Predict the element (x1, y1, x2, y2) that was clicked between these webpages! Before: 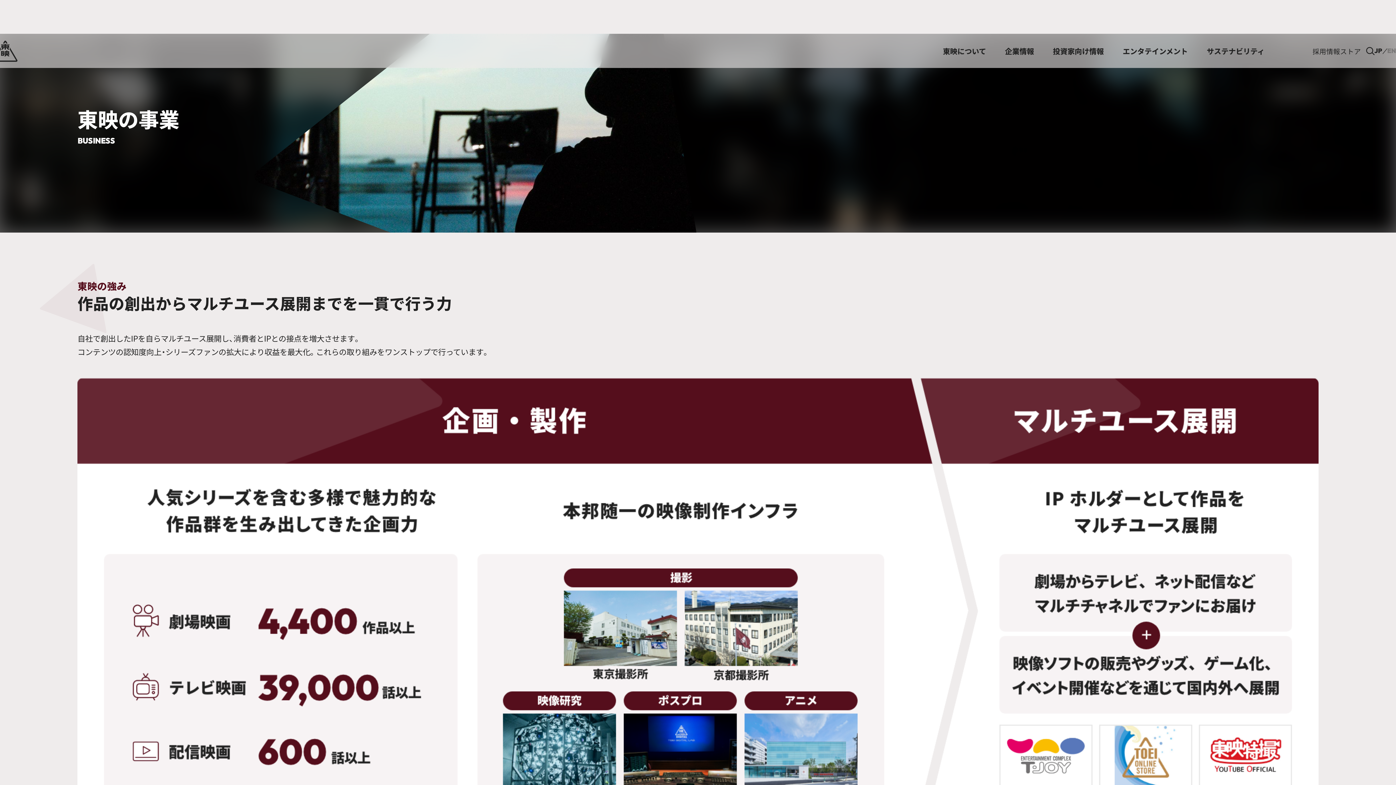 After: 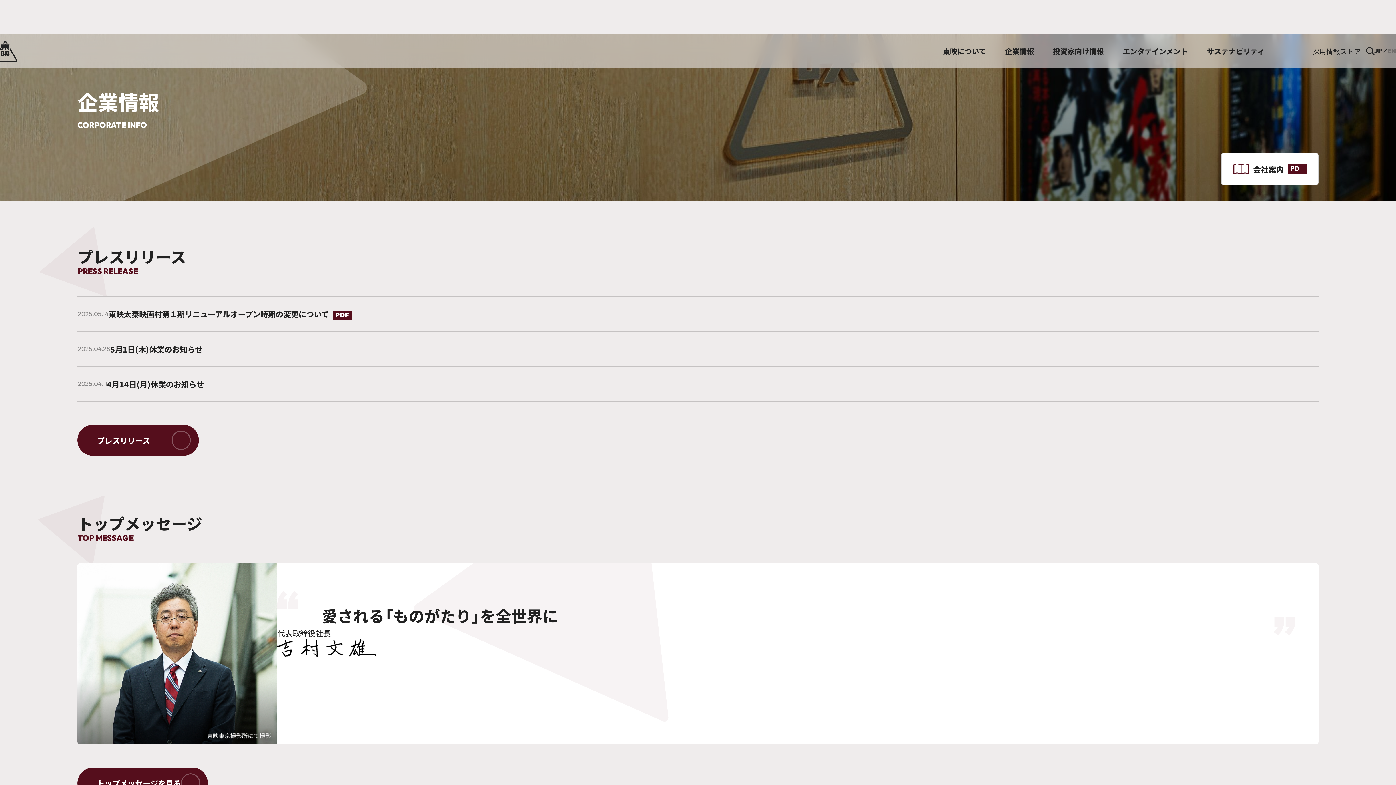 Action: label: 企業情報 bbox: (996, 34, 1044, 67)